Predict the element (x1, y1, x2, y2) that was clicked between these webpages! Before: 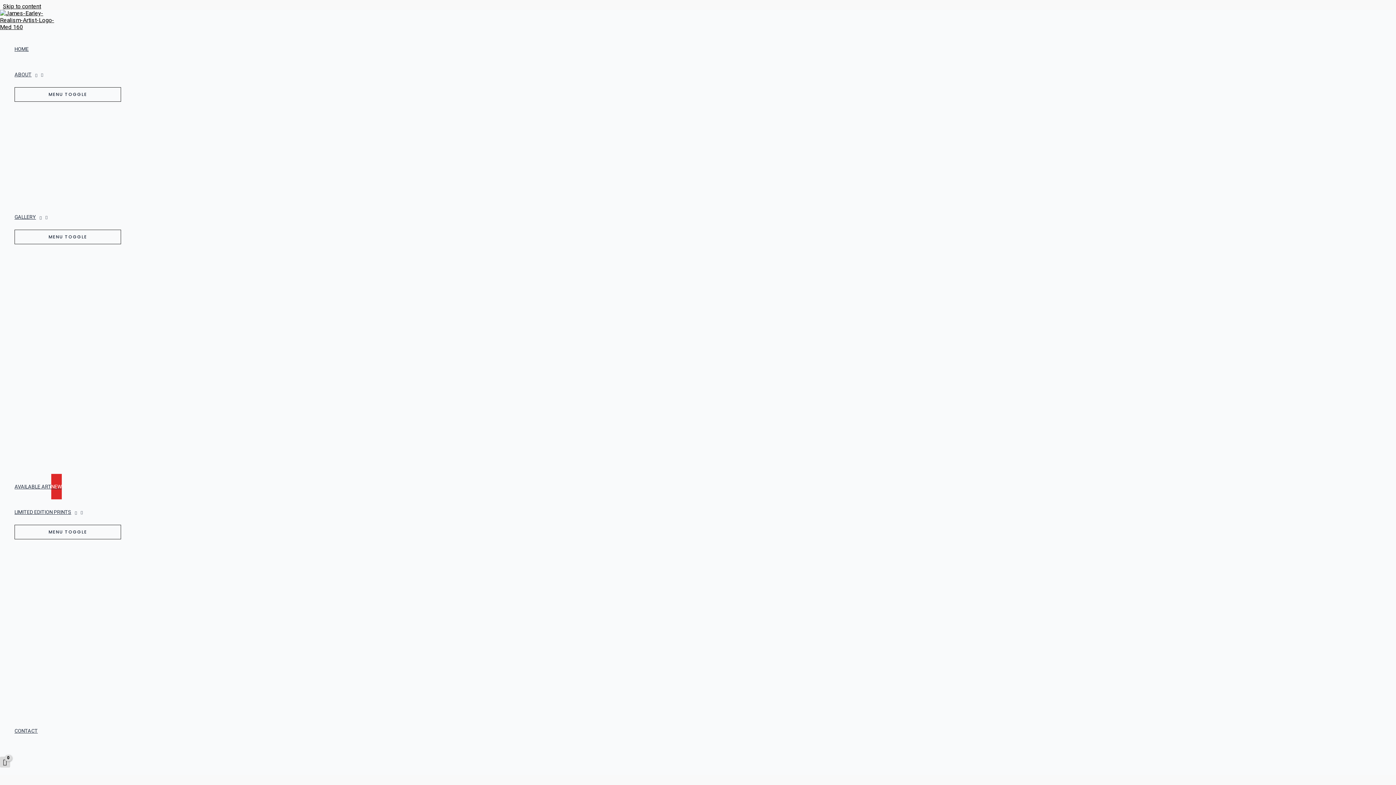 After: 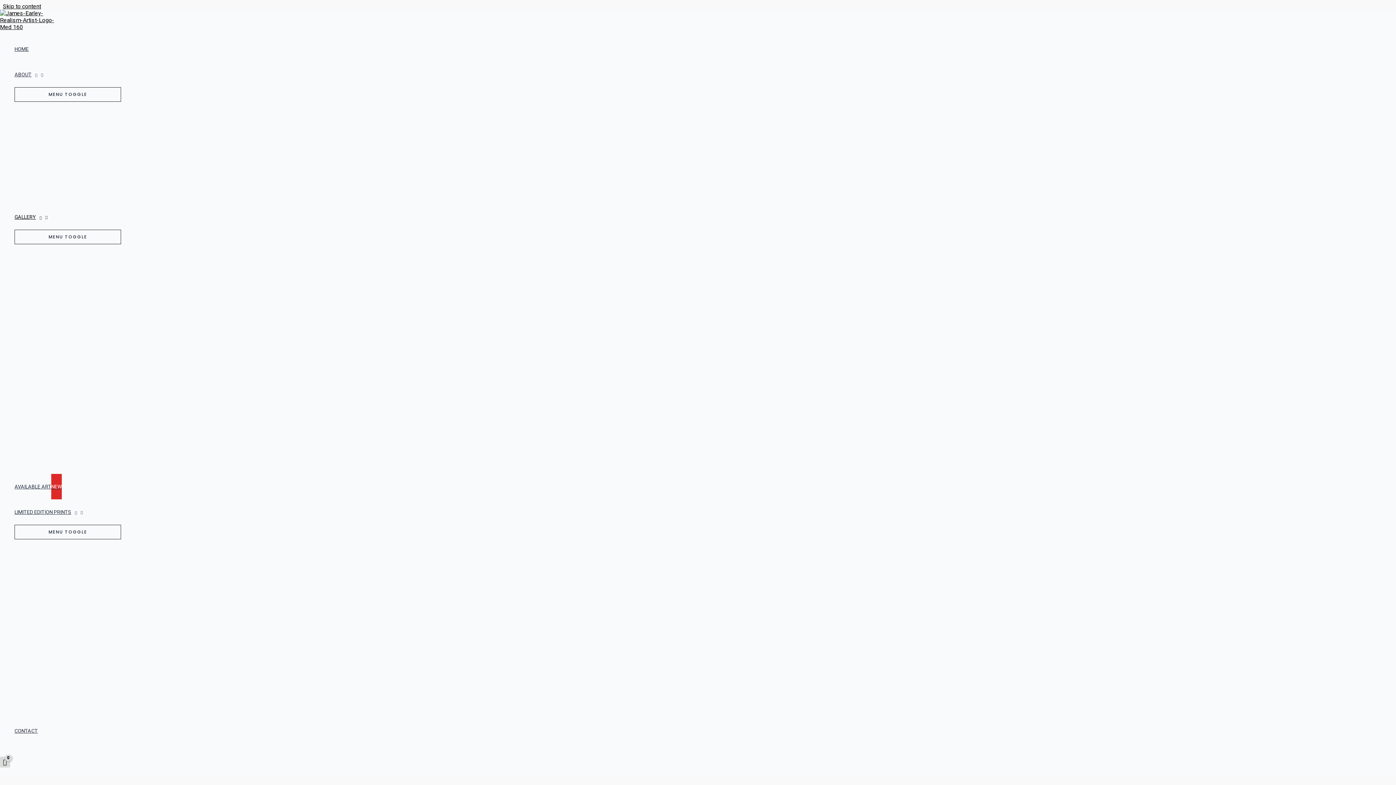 Action: bbox: (14, 204, 121, 229) label: GALLERY